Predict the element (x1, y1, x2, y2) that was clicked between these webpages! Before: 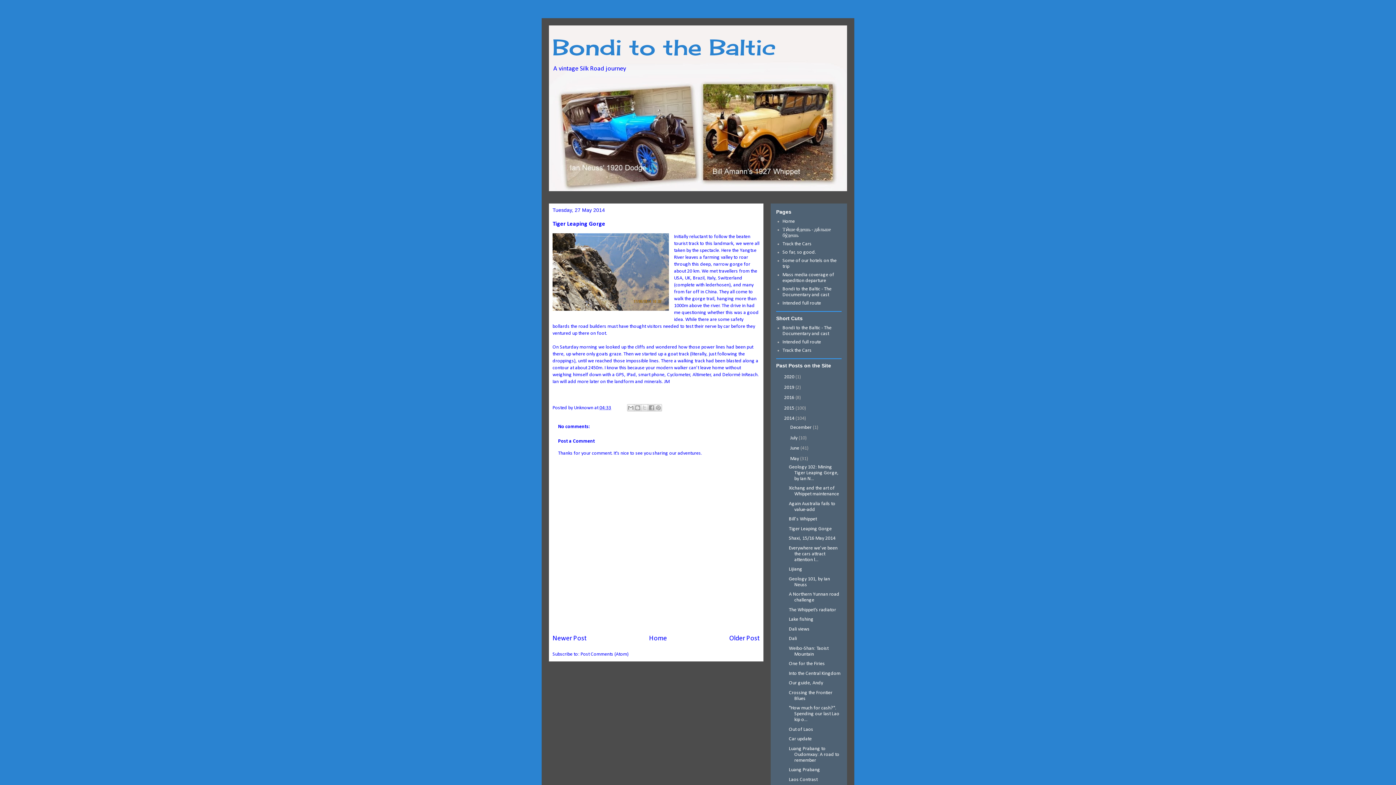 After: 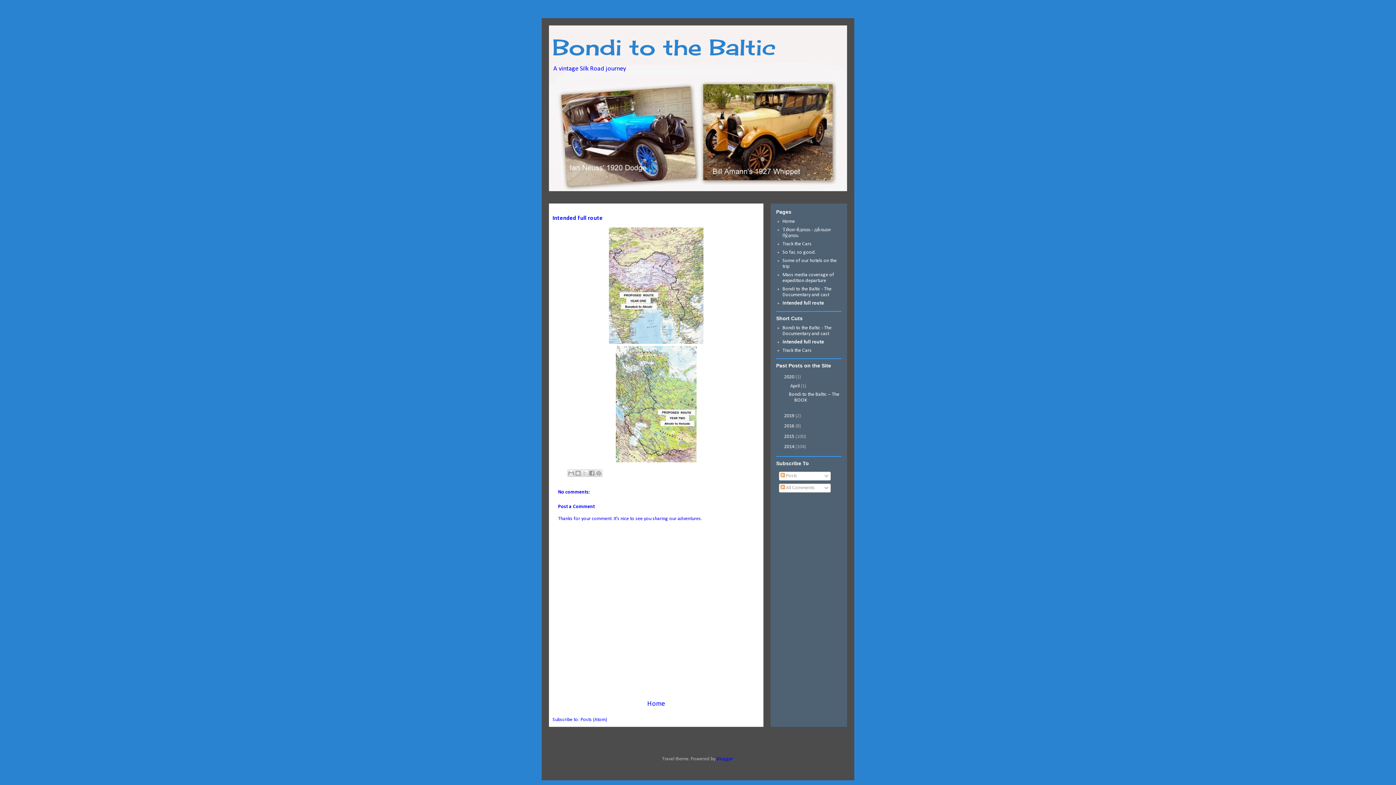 Action: label: Intended full route bbox: (782, 300, 821, 306)